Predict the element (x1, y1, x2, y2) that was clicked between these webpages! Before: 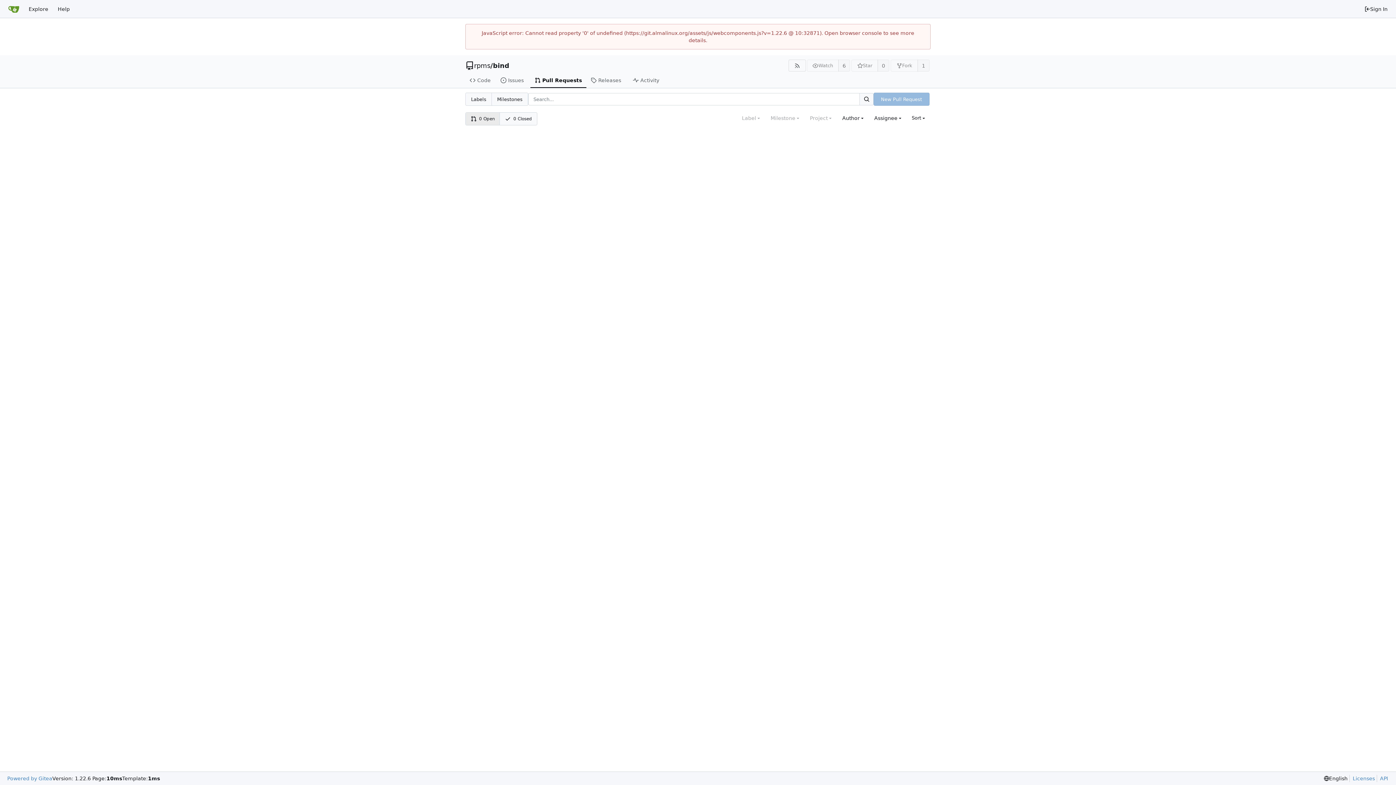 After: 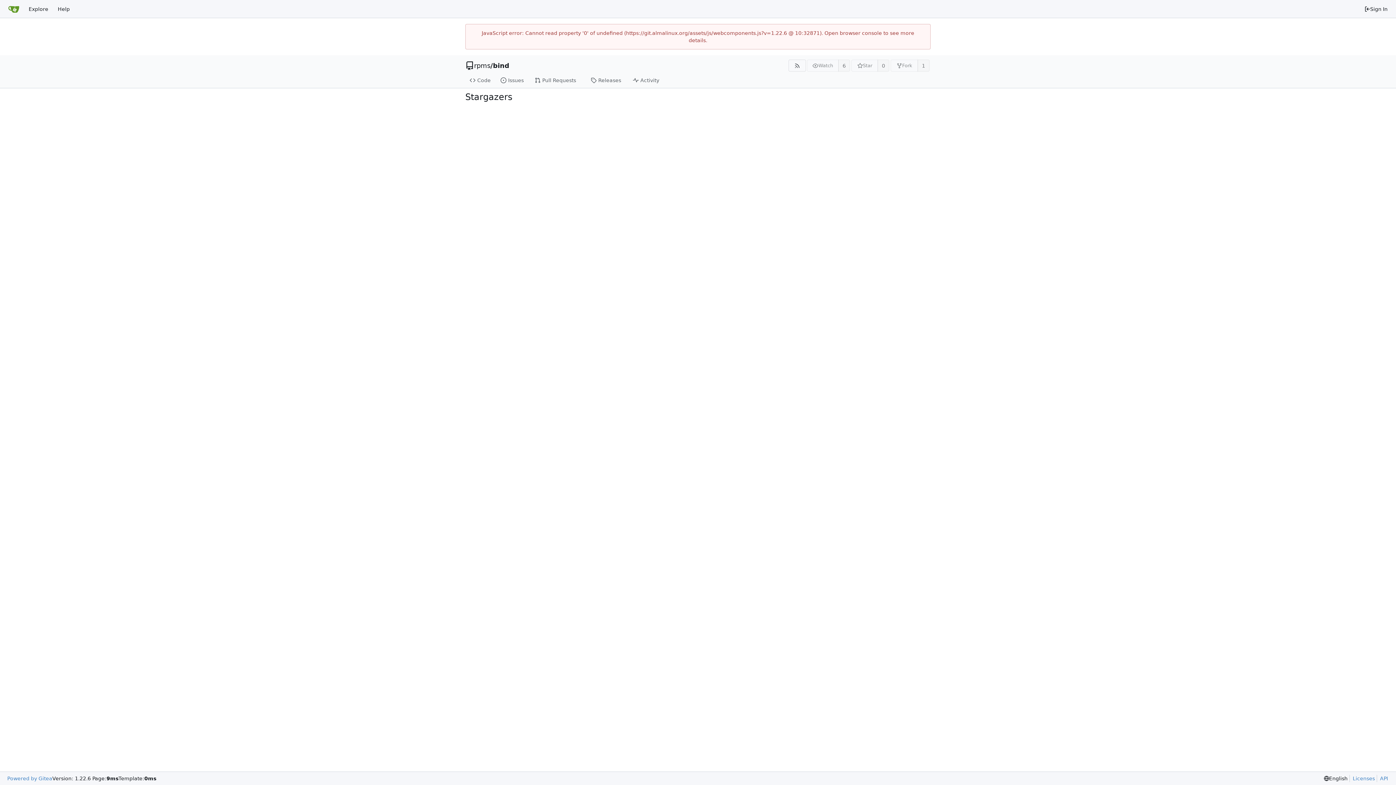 Action: bbox: (877, 59, 889, 71) label: 0